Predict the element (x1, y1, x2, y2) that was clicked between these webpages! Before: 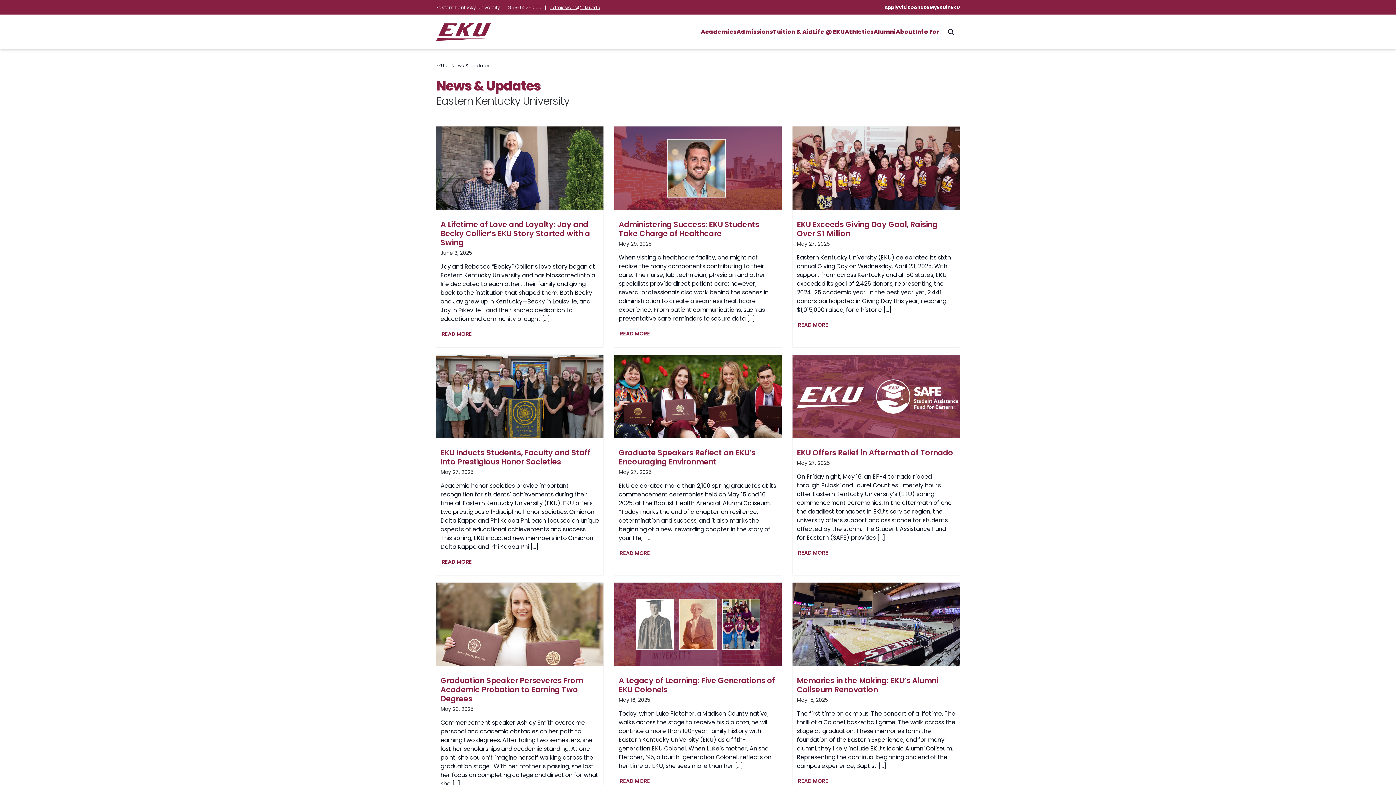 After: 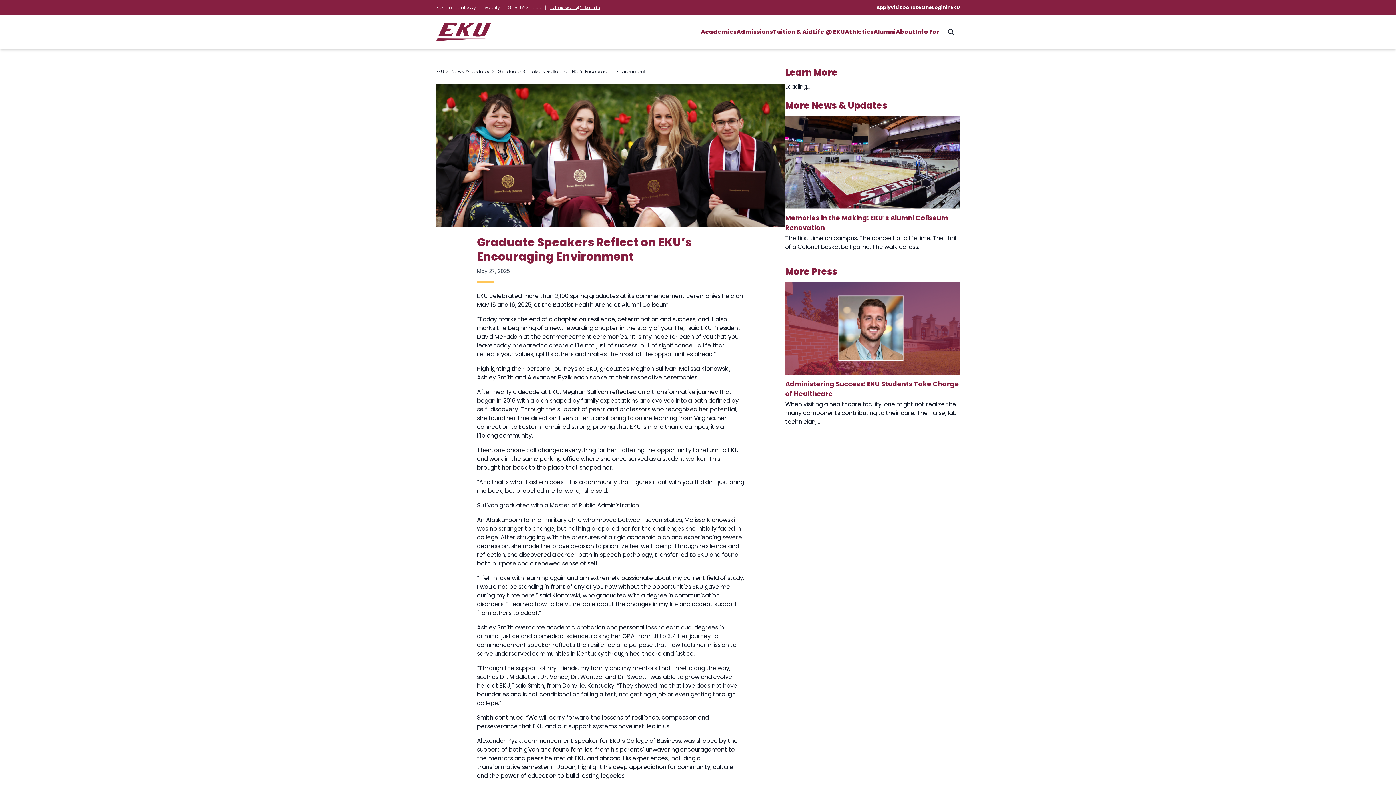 Action: label: Read More Graduate Speakers Reflect on EKU’s Encouraging Environment bbox: (614, 354, 781, 438)